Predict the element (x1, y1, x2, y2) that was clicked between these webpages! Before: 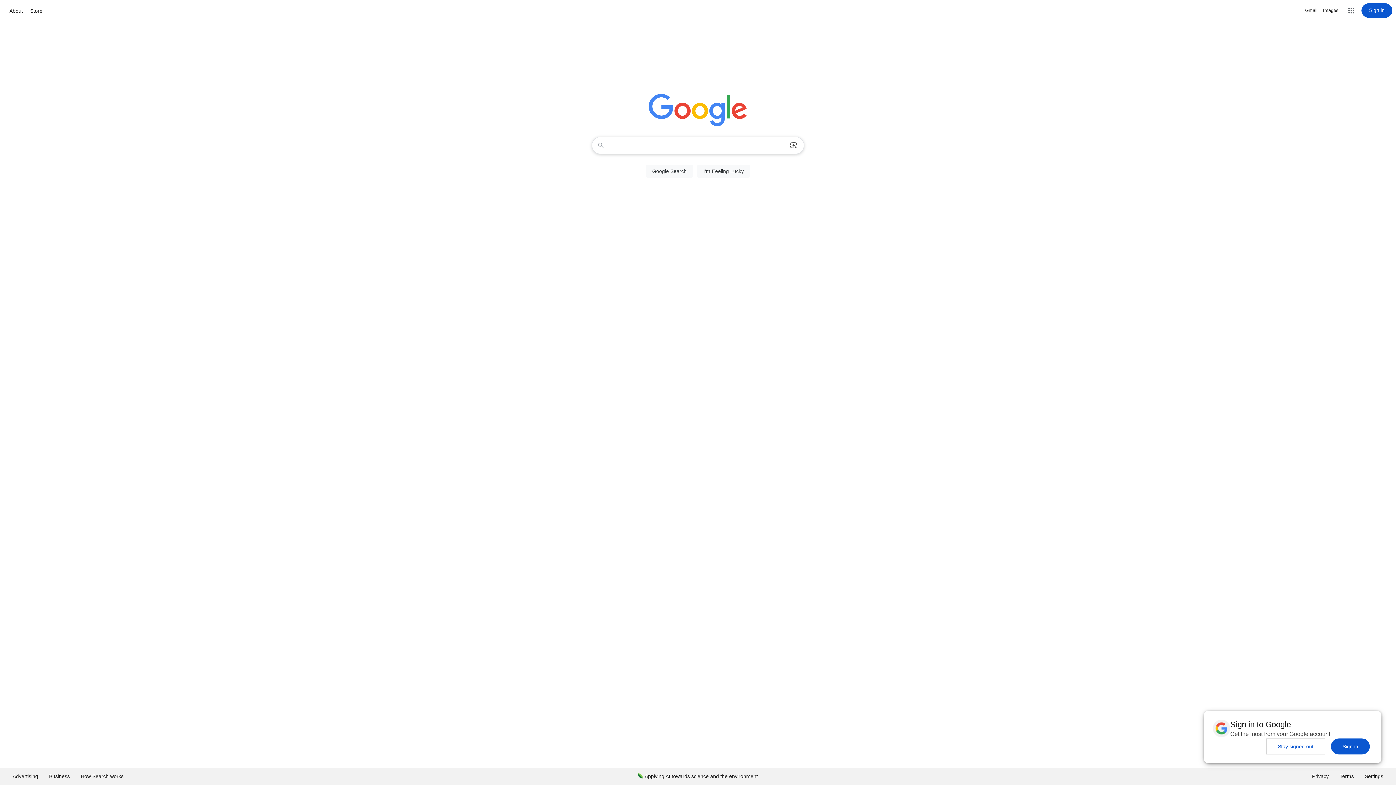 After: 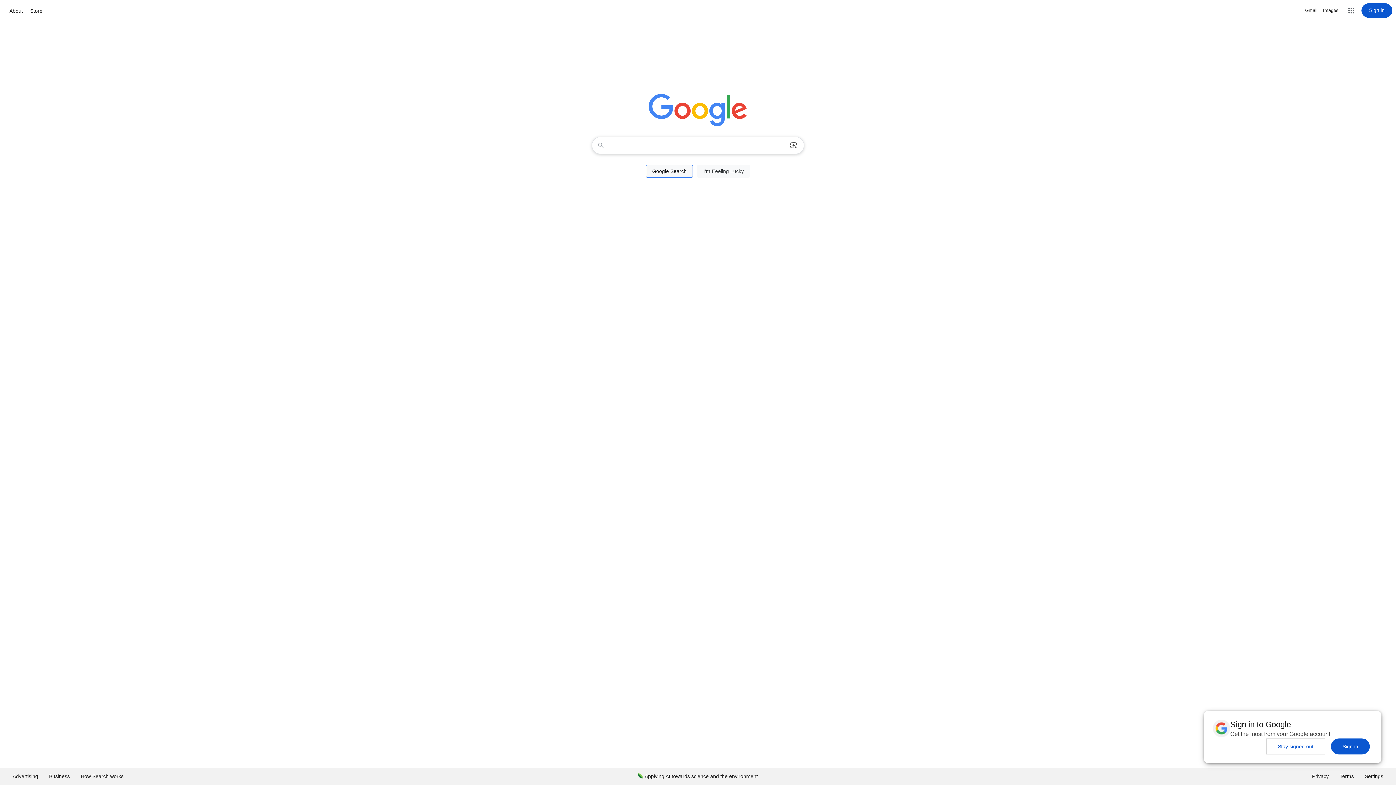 Action: bbox: (646, 164, 693, 177) label: Google Search